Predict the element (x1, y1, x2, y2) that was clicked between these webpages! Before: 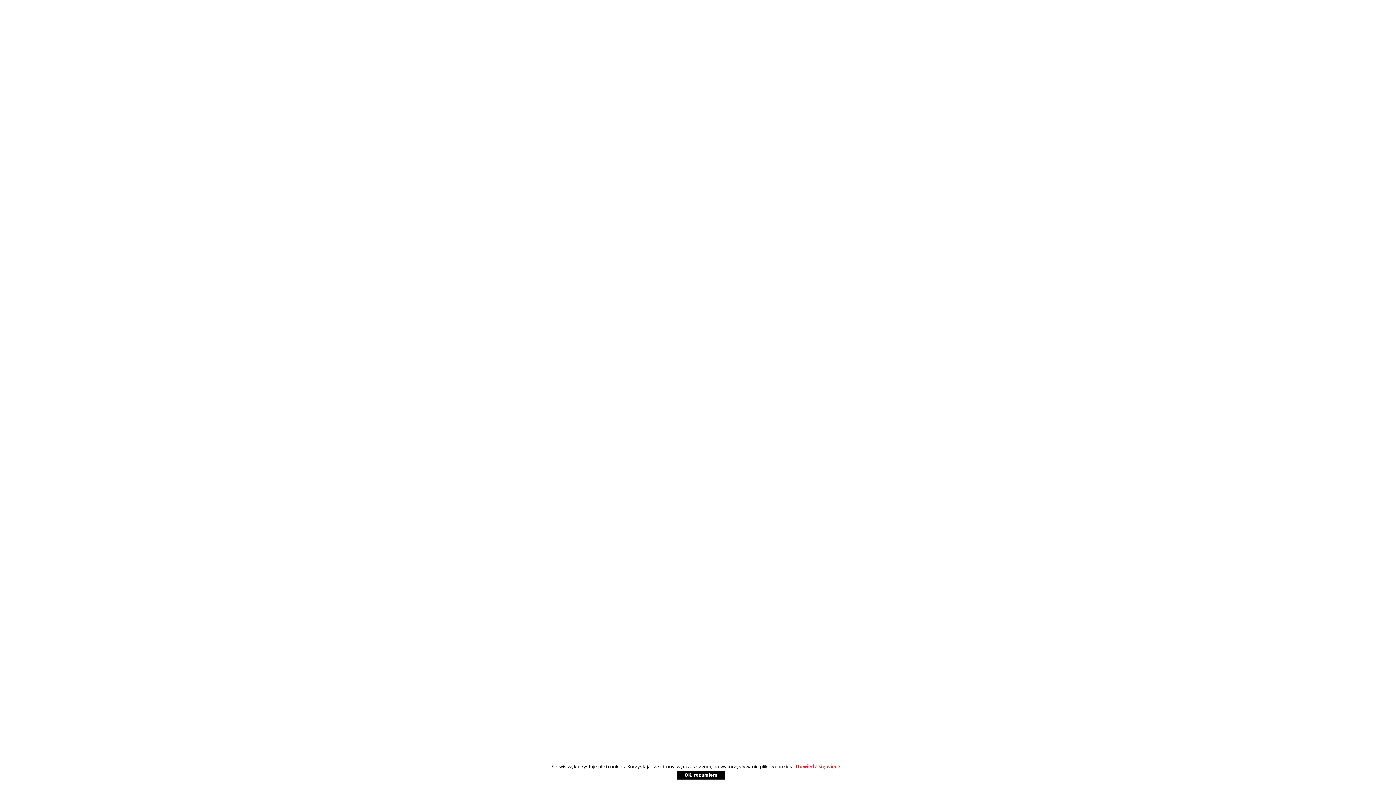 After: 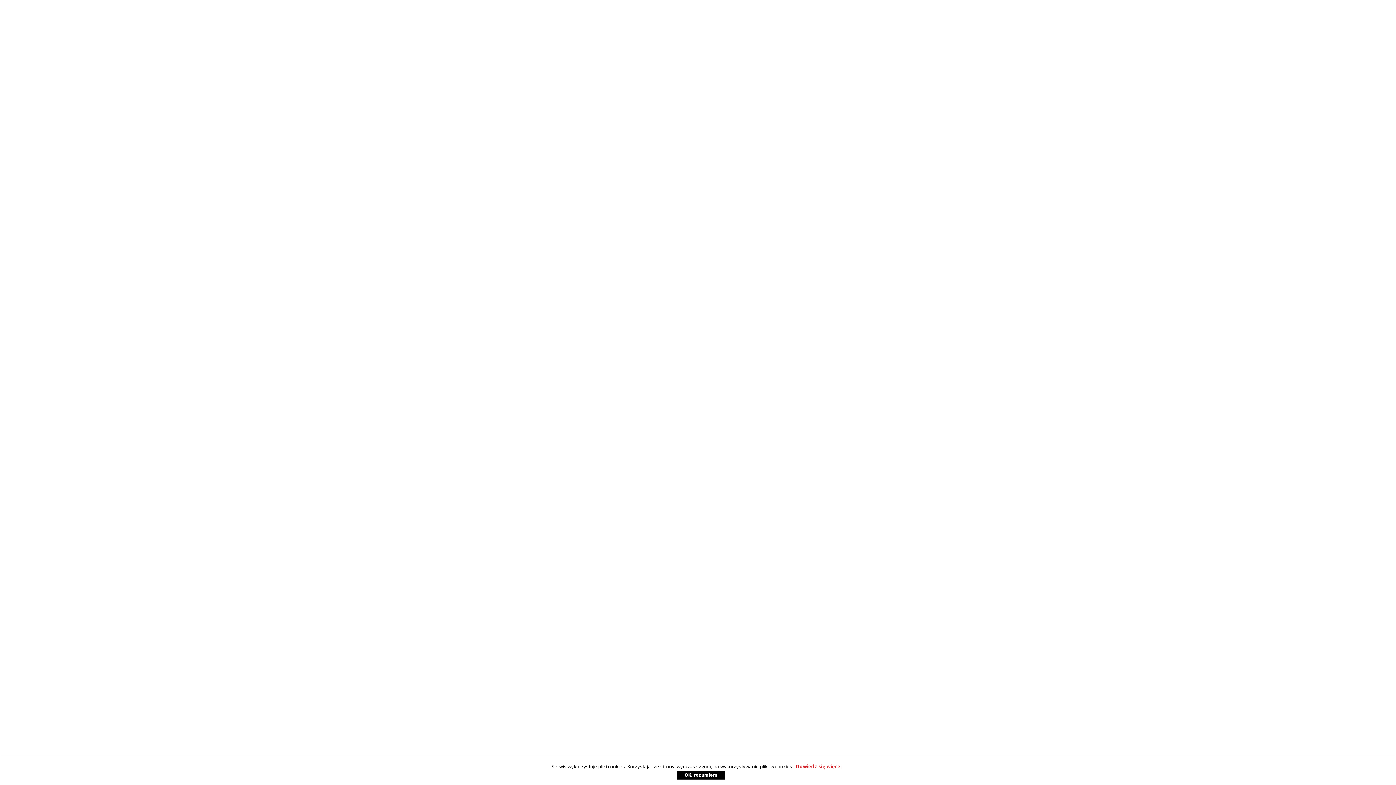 Action: bbox: (794, 763, 843, 770) label: Dowiedz się więcej